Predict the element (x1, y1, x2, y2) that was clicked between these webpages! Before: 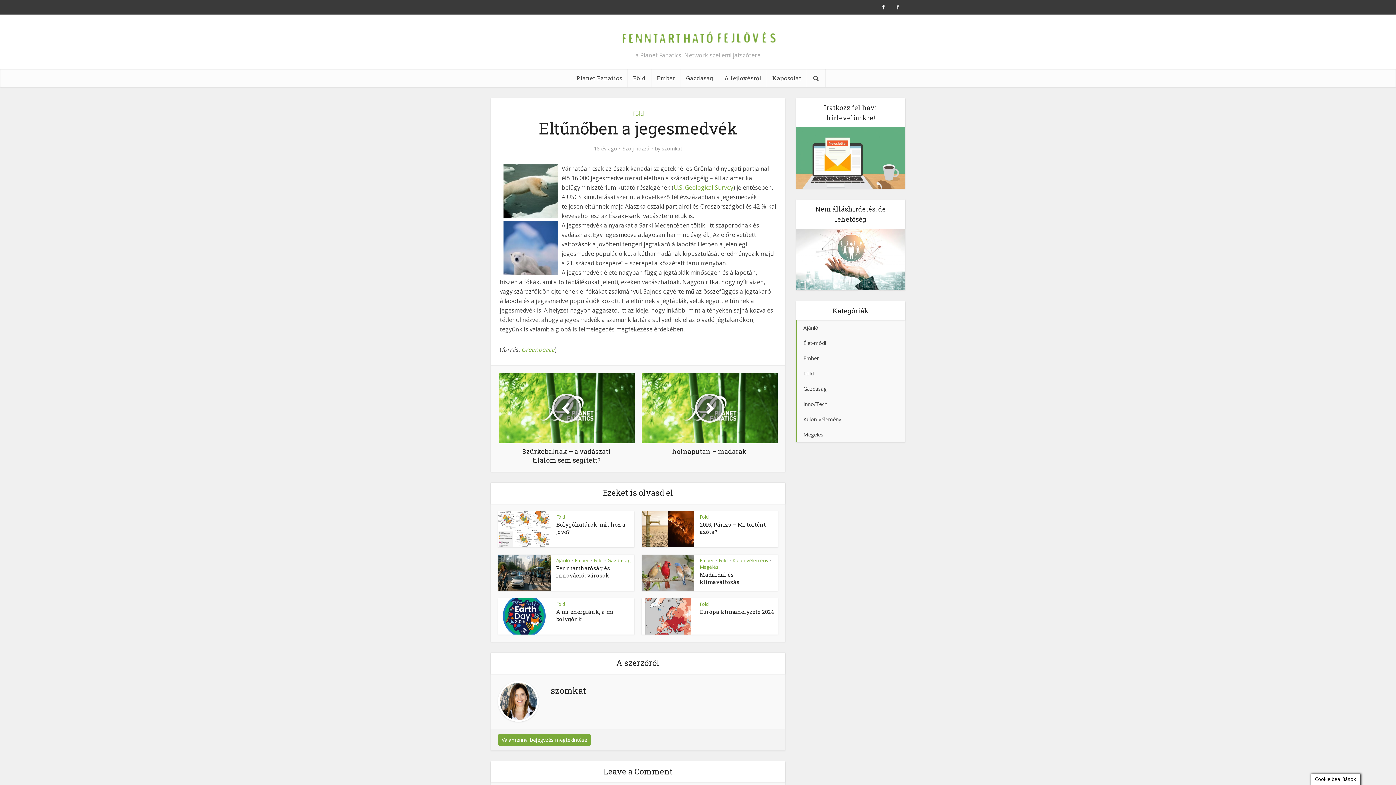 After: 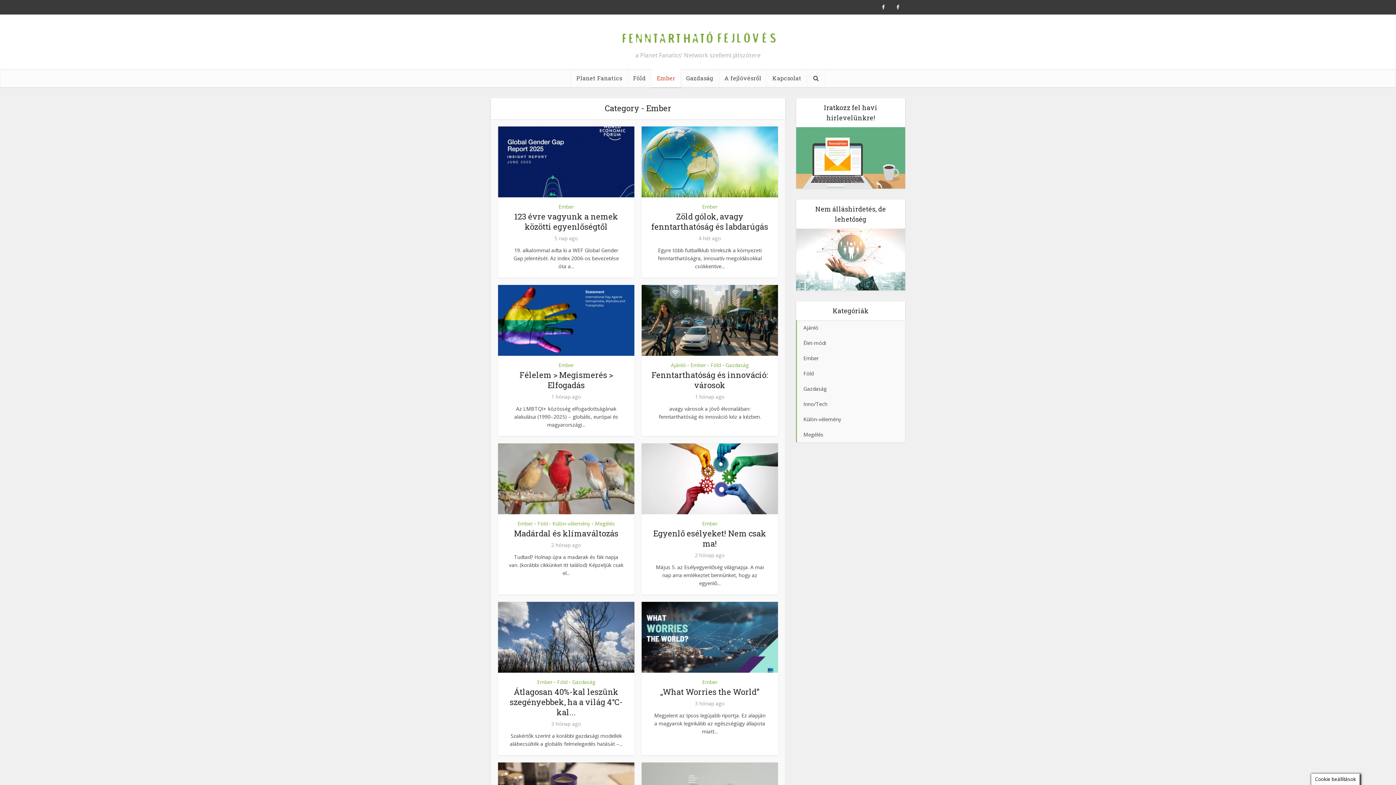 Action: label: Ember bbox: (700, 557, 714, 564)